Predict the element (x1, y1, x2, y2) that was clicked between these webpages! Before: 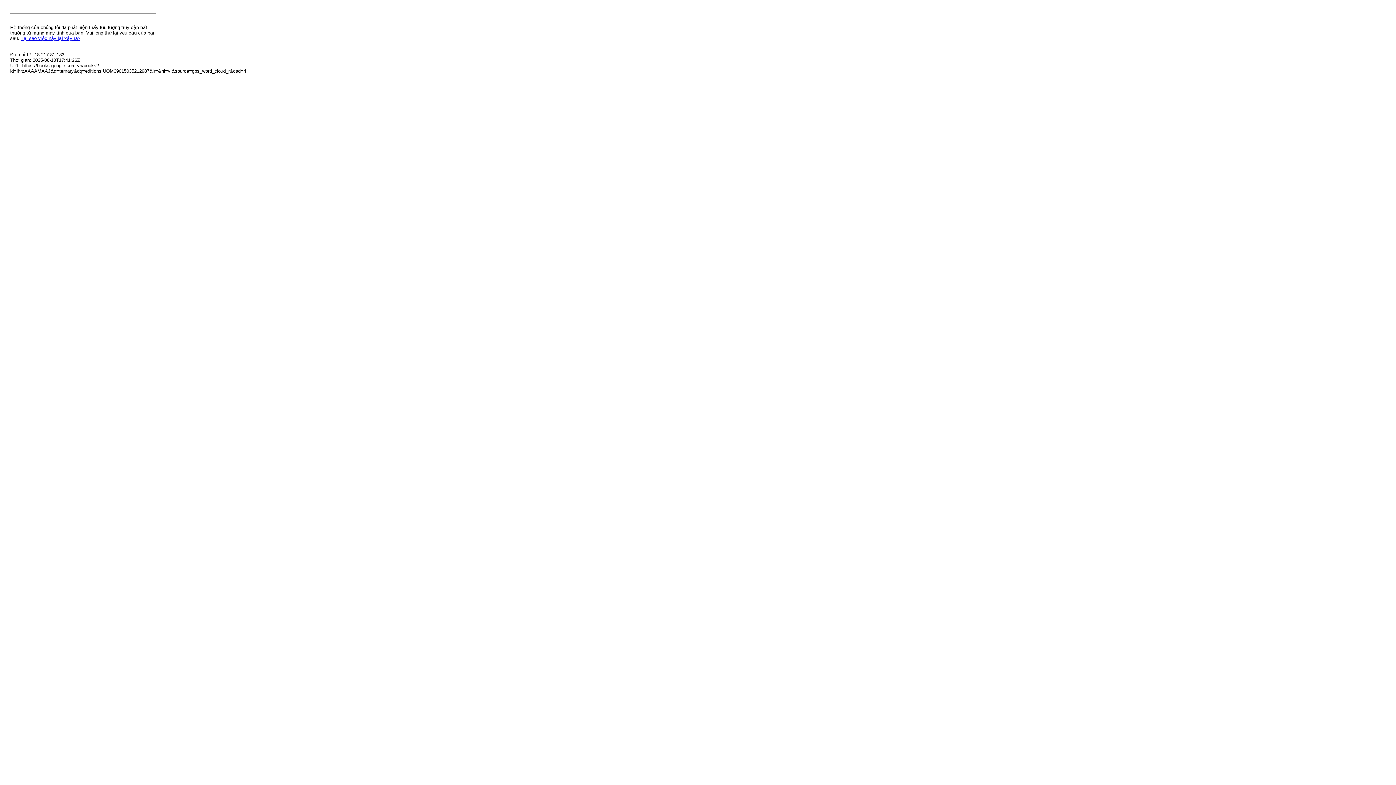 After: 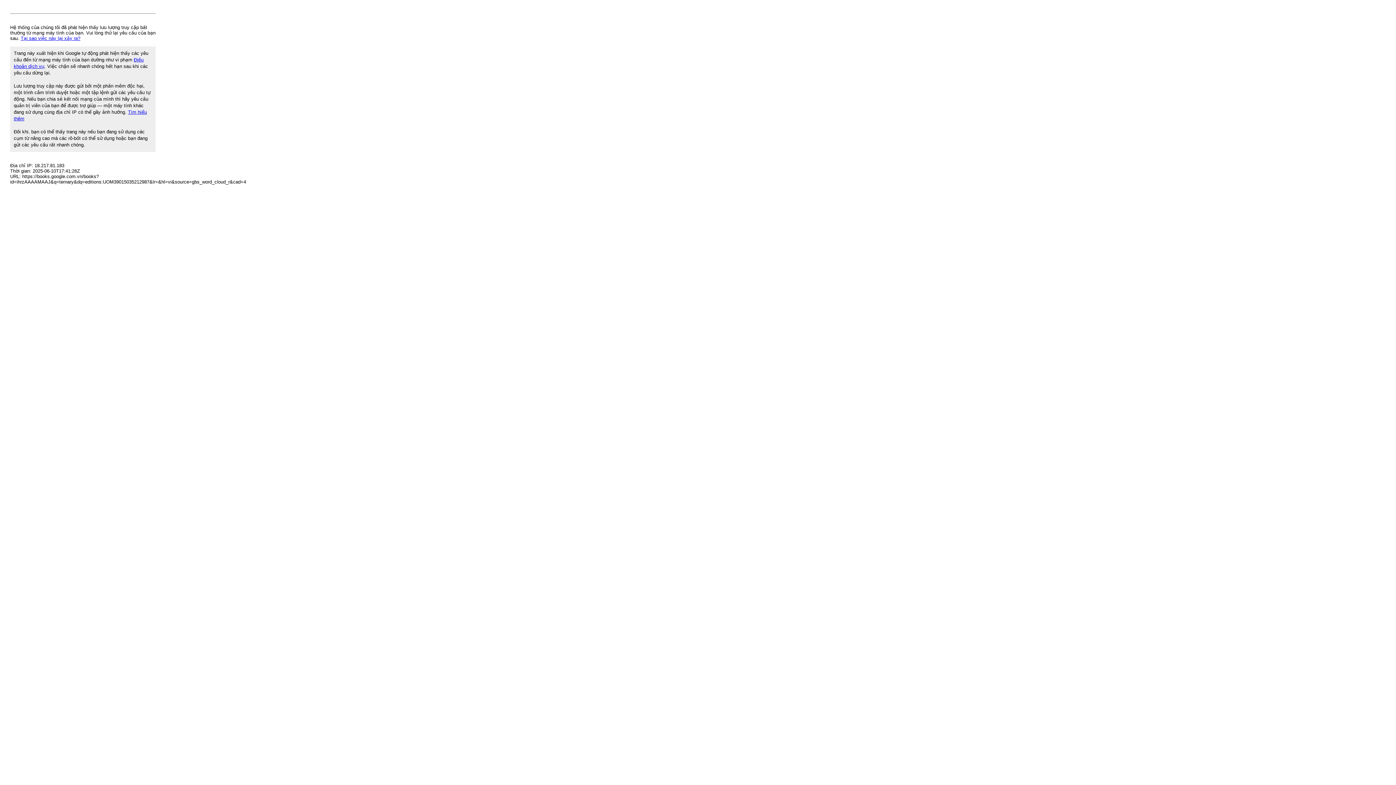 Action: bbox: (20, 35, 80, 41) label: Tại sao việc này lại xảy ra?